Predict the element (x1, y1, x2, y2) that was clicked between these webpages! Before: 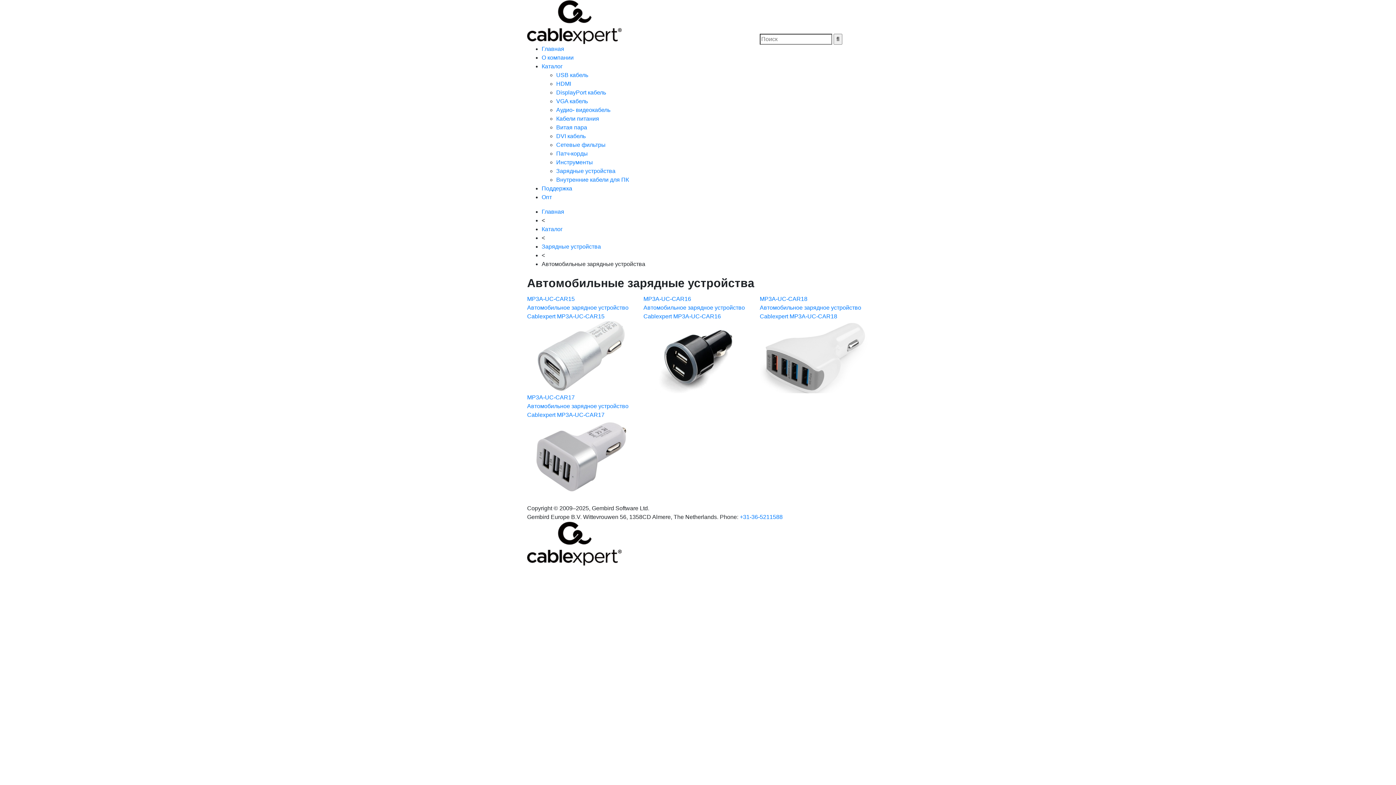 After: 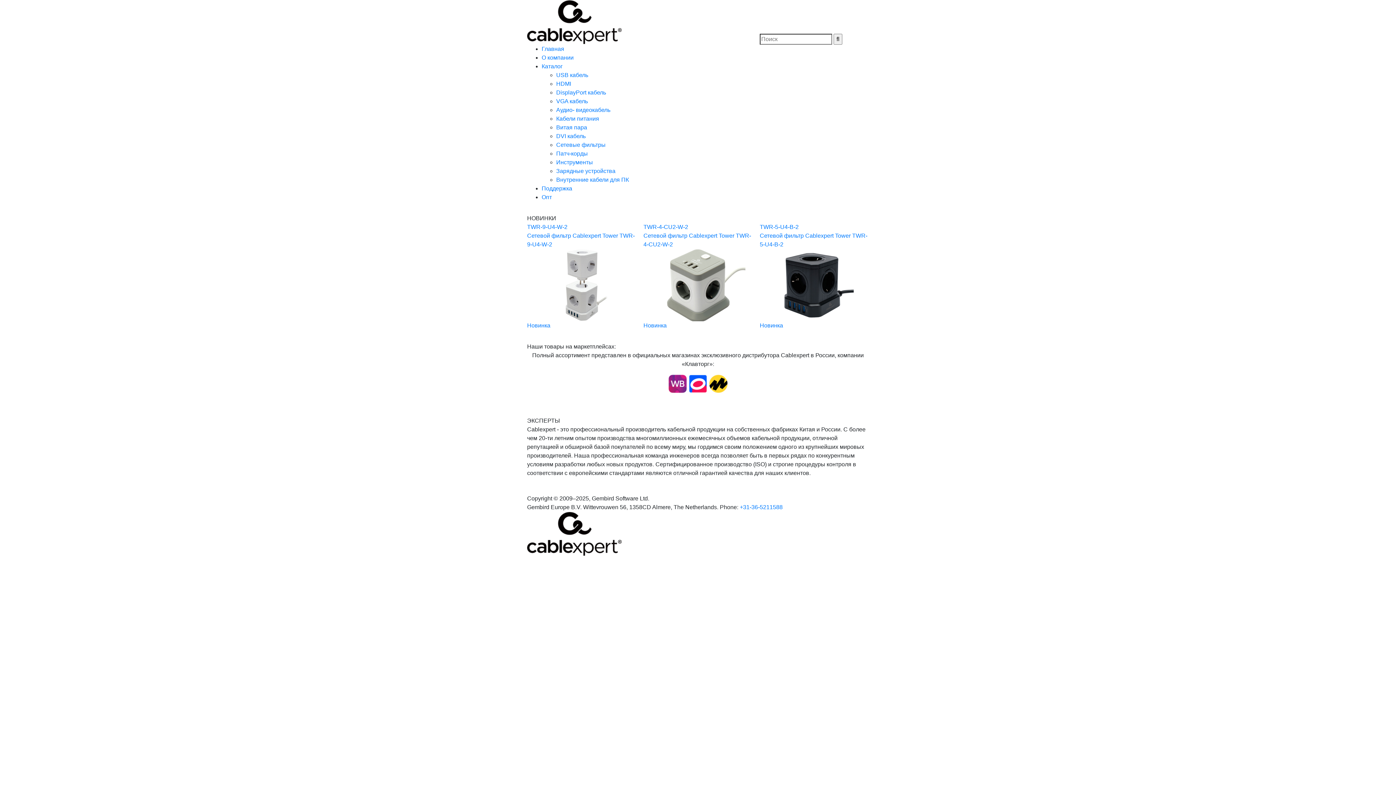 Action: bbox: (527, 18, 621, 24)